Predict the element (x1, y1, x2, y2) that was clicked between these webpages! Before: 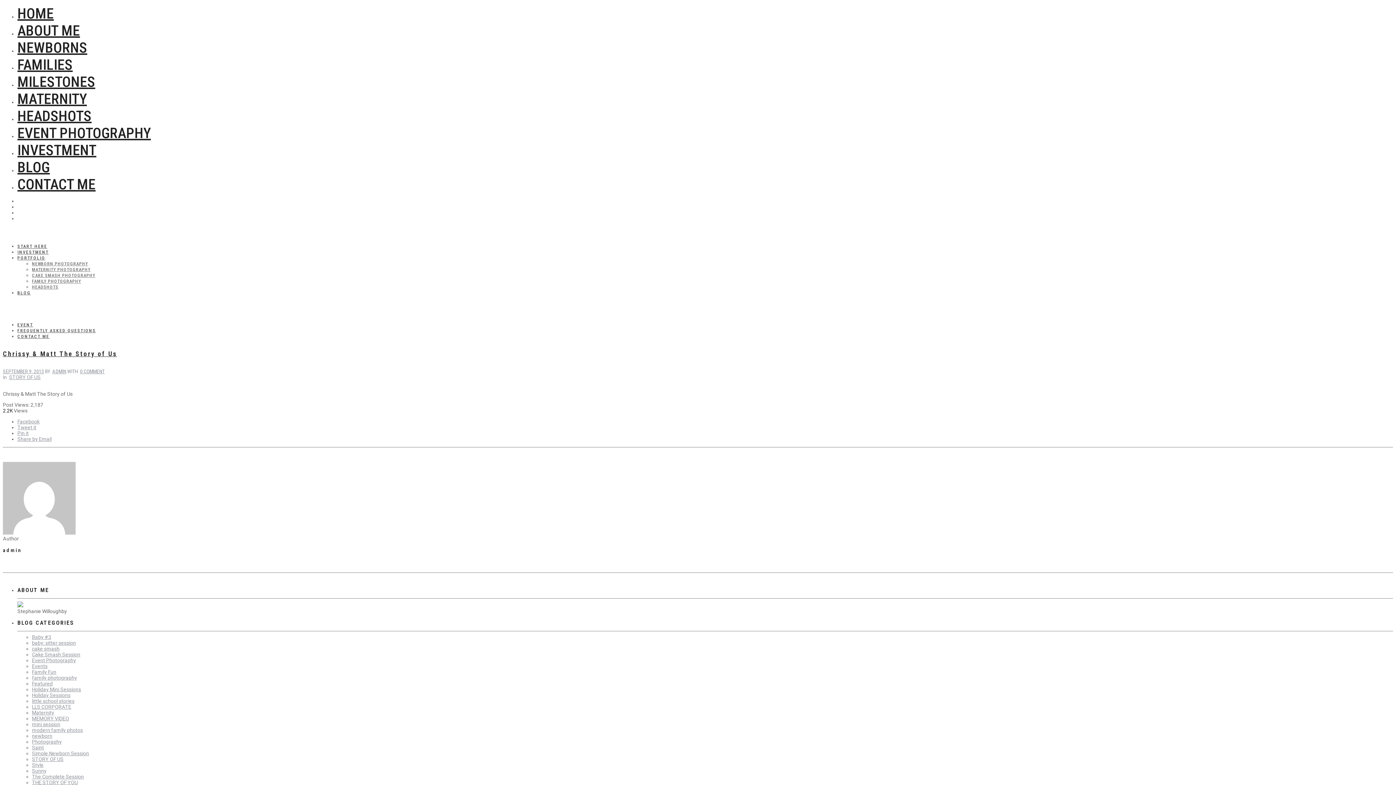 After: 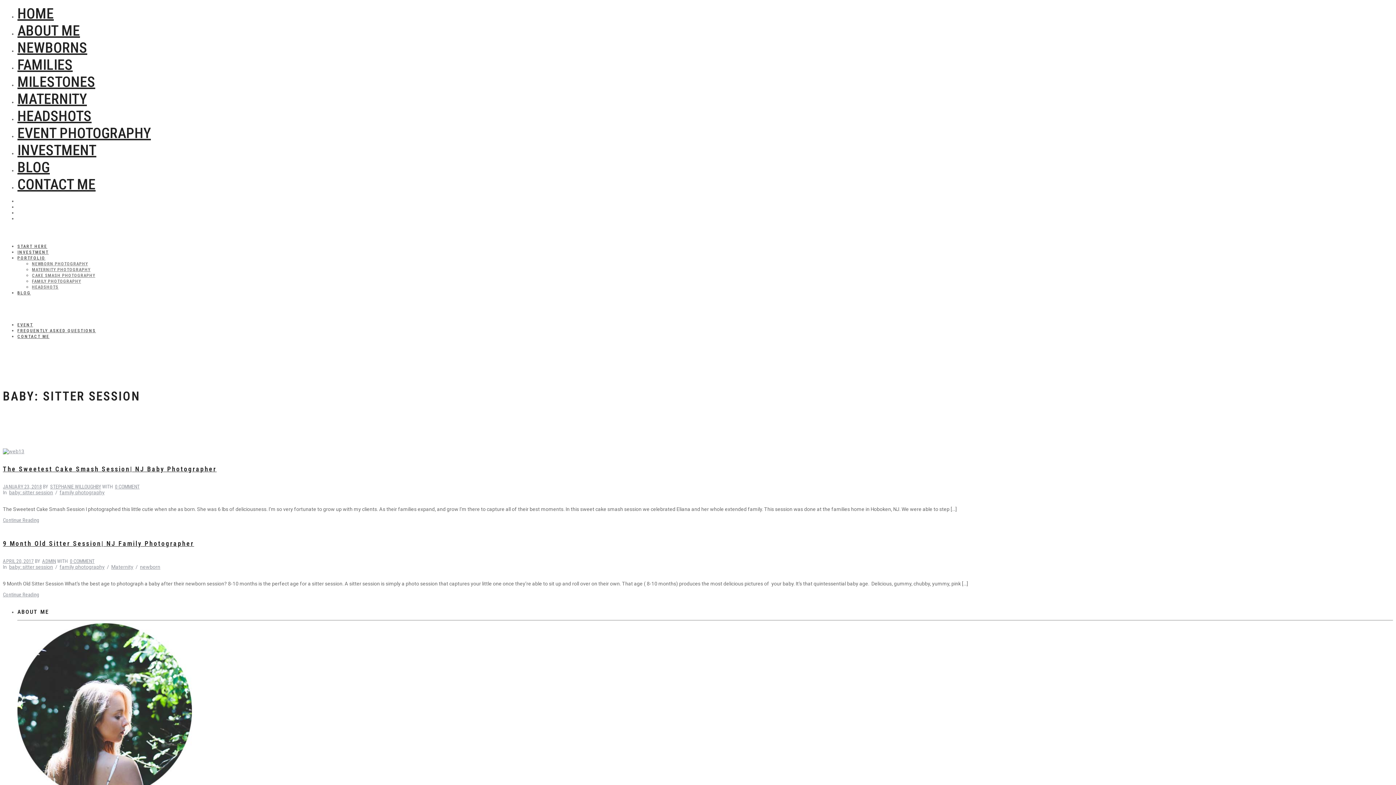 Action: label: baby: sitter session bbox: (32, 640, 76, 646)